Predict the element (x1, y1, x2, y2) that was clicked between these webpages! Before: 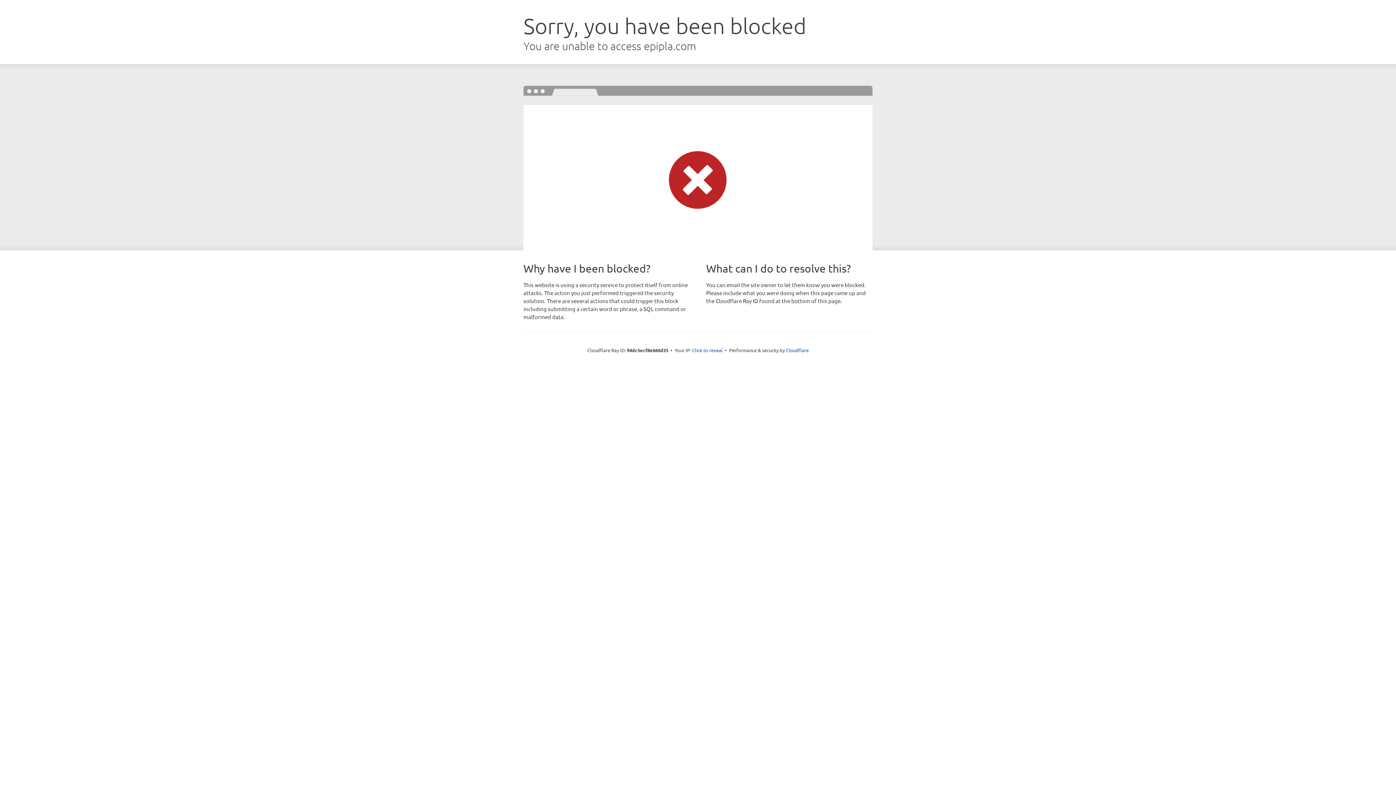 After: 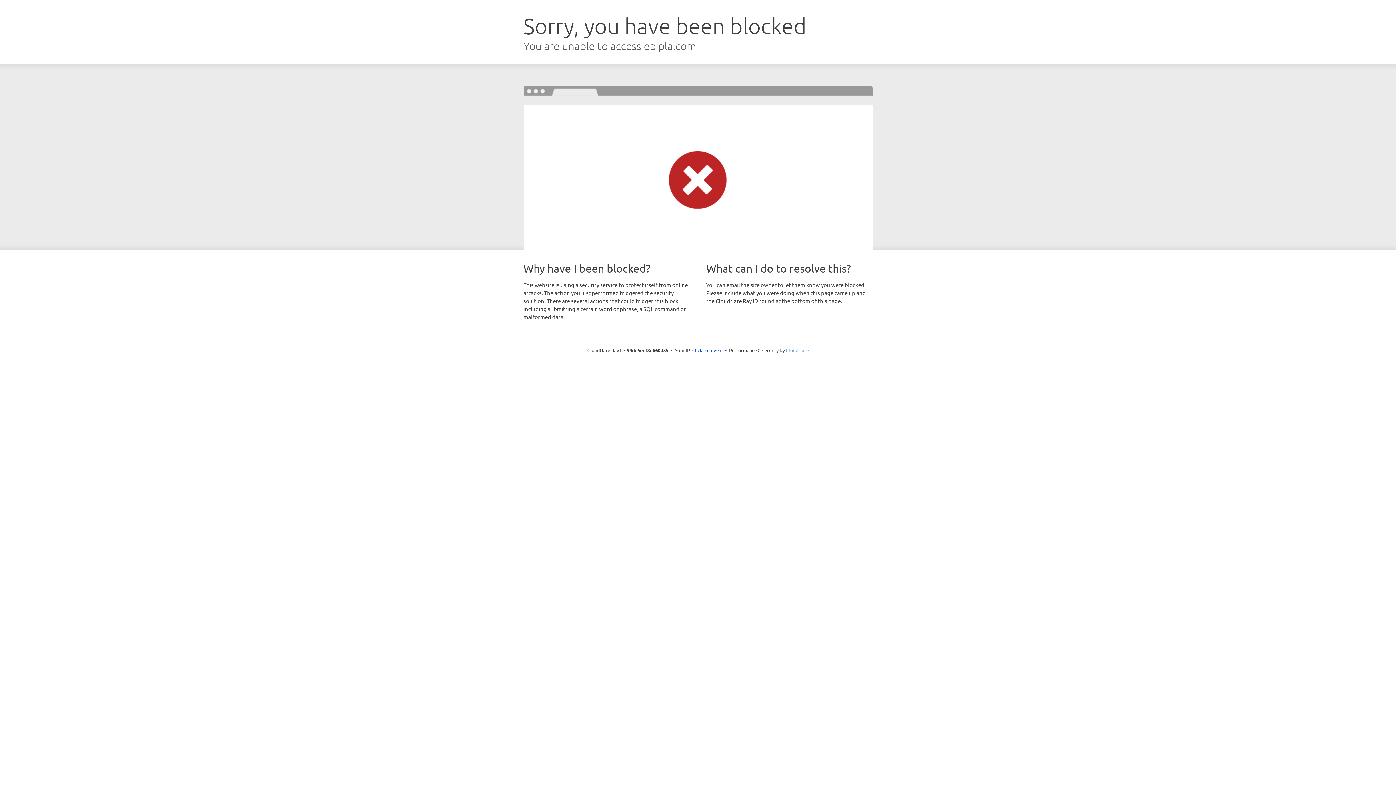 Action: label: Cloudflare bbox: (786, 347, 808, 353)